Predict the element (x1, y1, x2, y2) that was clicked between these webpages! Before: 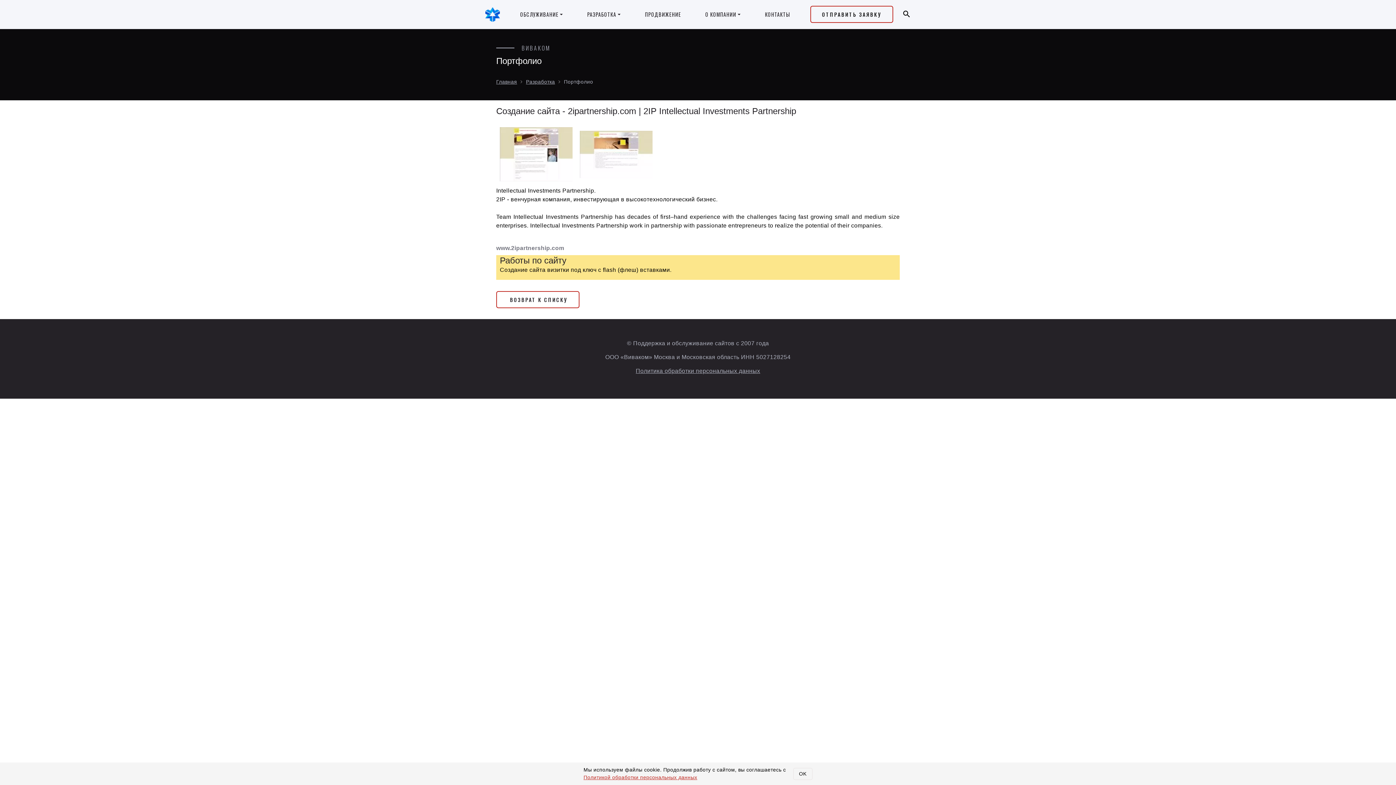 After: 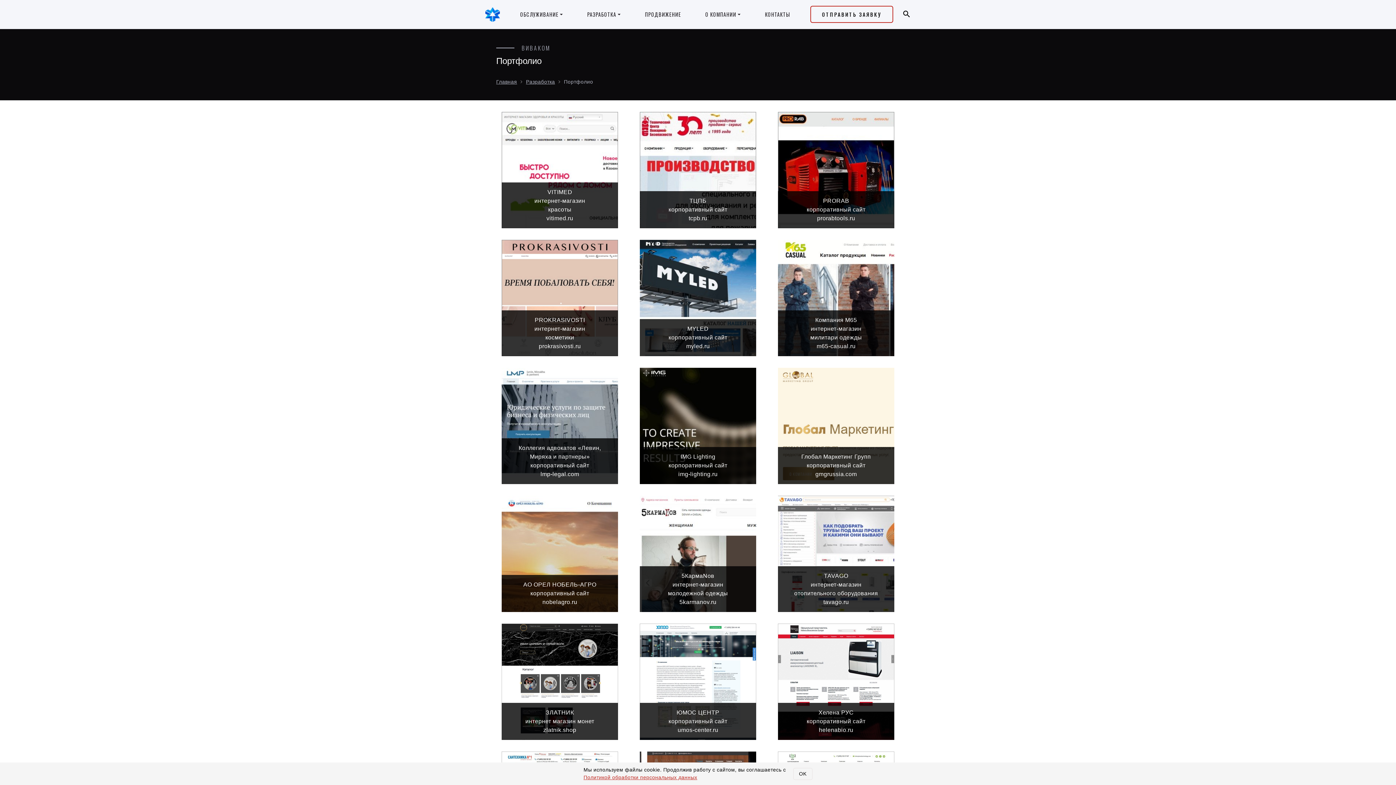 Action: label:  ВОЗВРАТ К СПИСКУ bbox: (496, 291, 579, 308)